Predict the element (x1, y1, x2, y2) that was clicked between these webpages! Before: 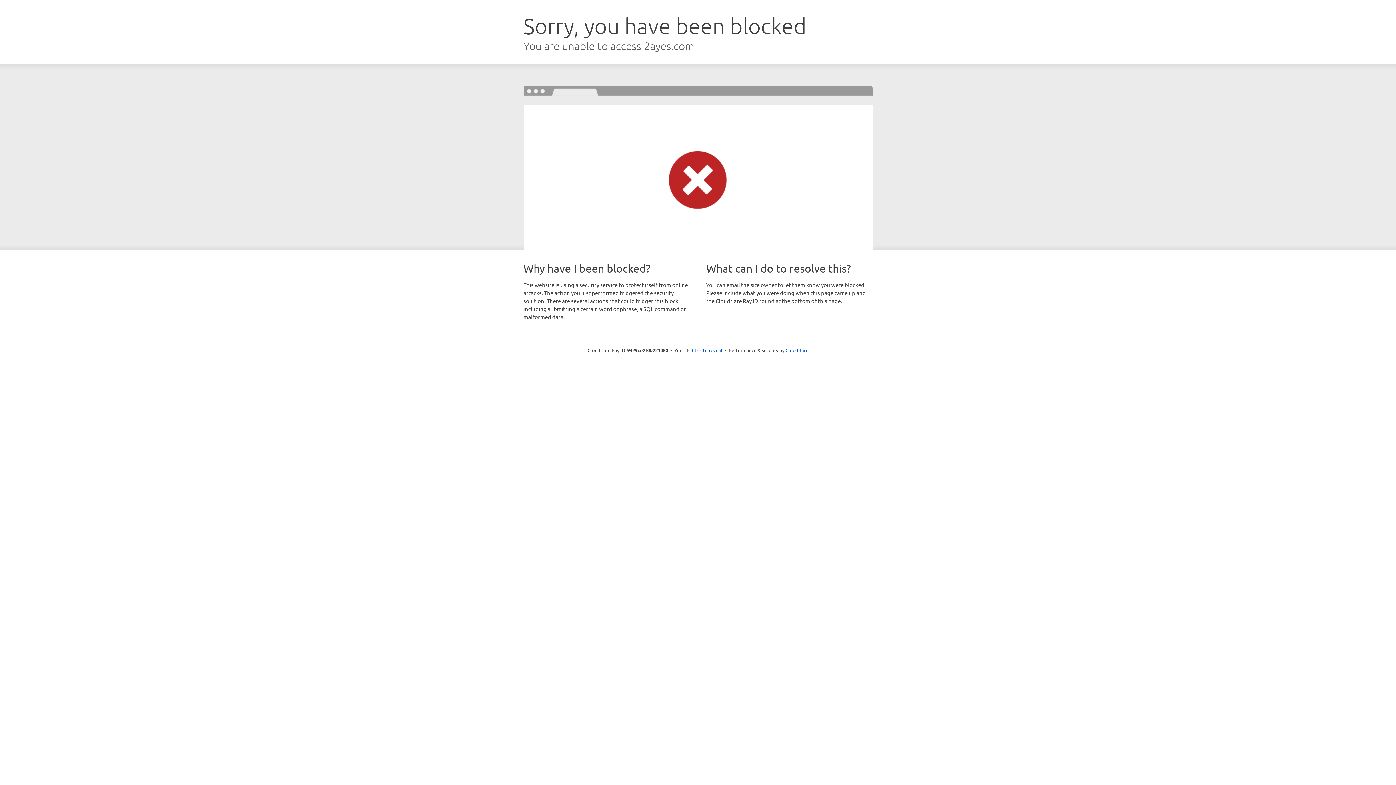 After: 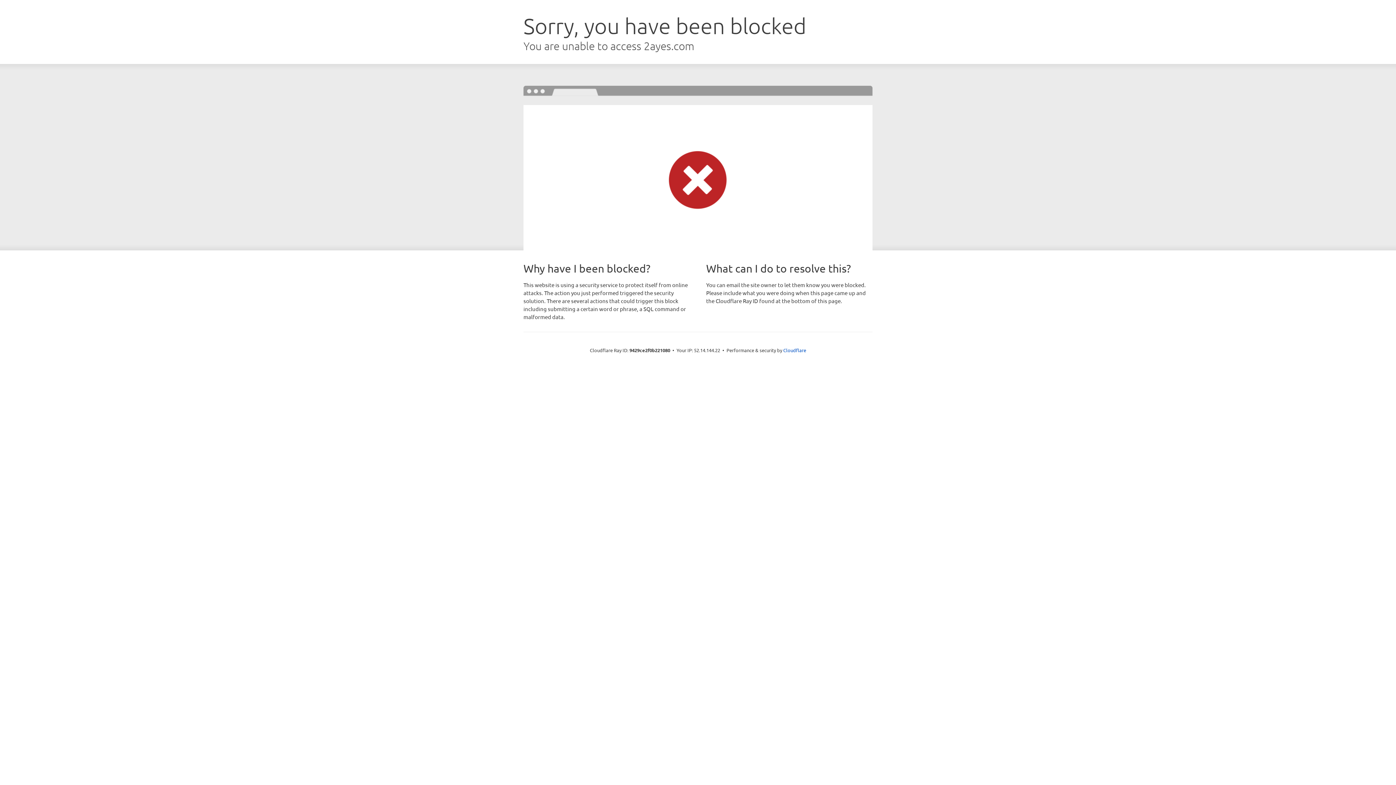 Action: bbox: (692, 346, 722, 353) label: Click to reveal